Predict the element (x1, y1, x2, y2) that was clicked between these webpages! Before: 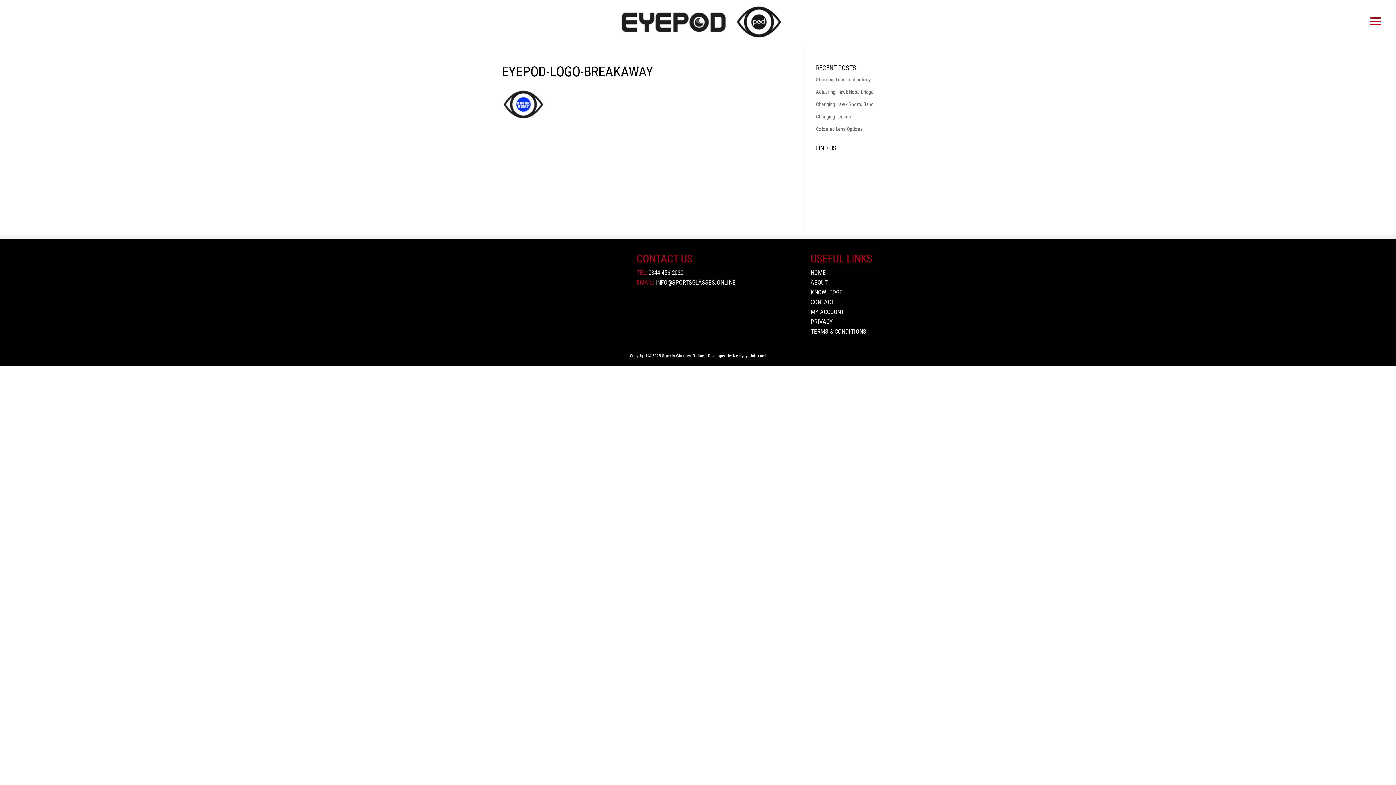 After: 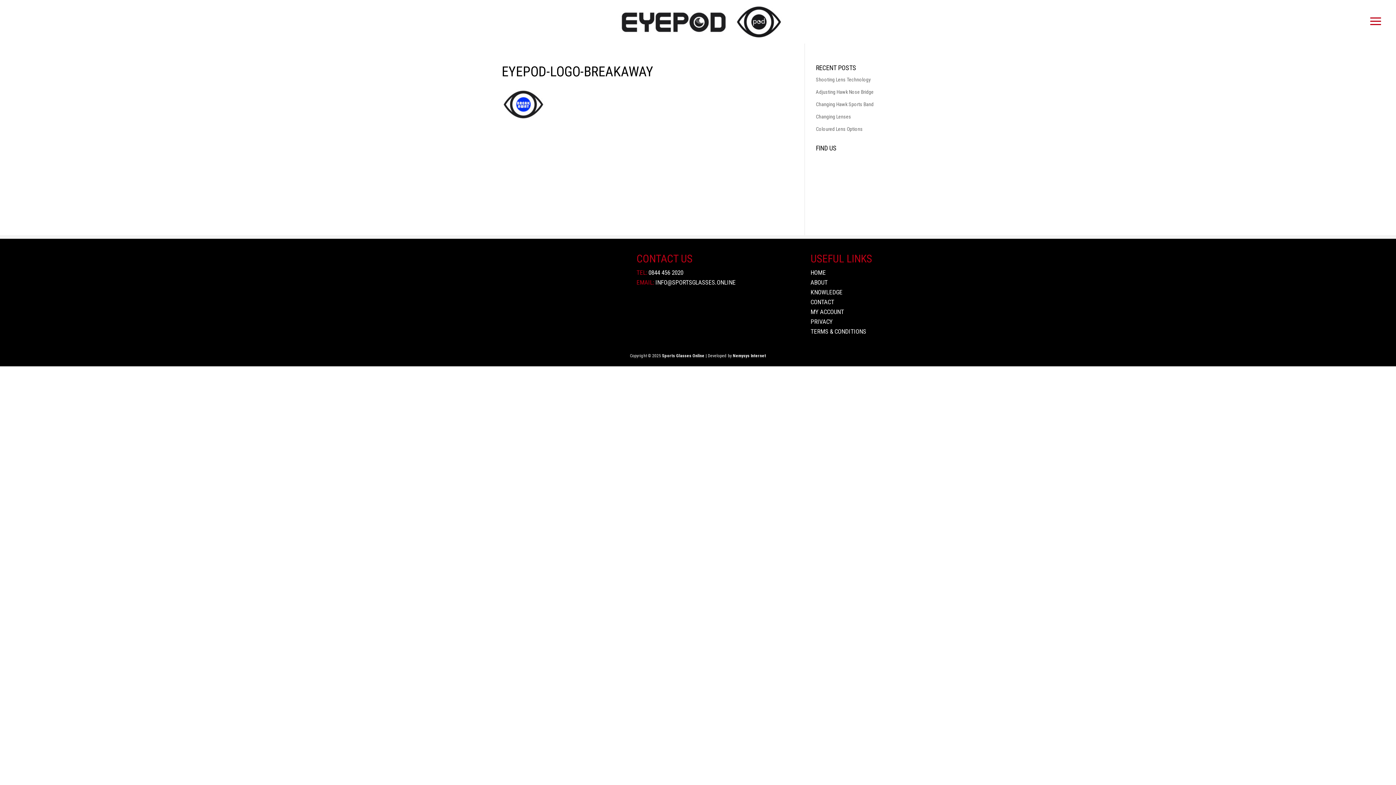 Action: bbox: (636, 278, 735, 286) label: EMAIL: INFO@SPORTSGLASSES.ONLINE